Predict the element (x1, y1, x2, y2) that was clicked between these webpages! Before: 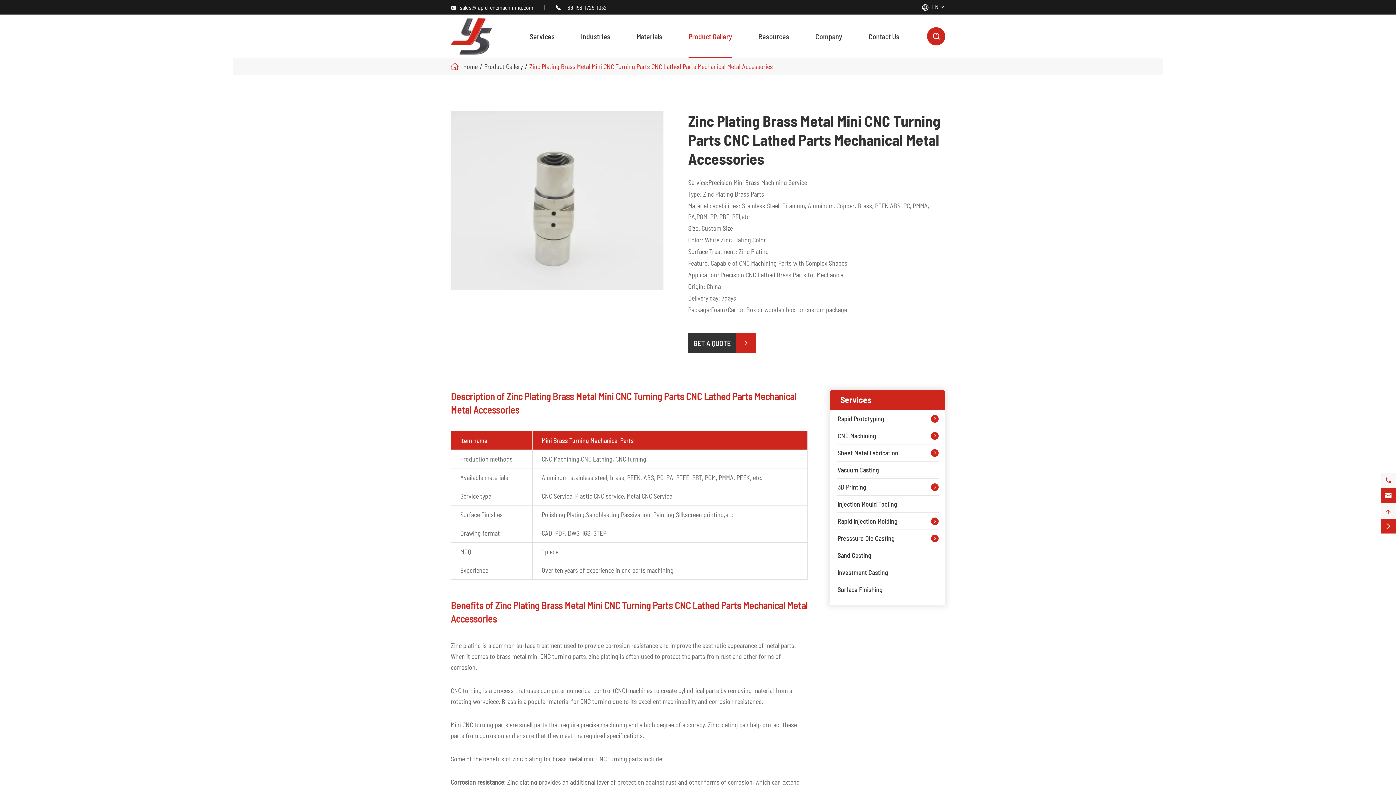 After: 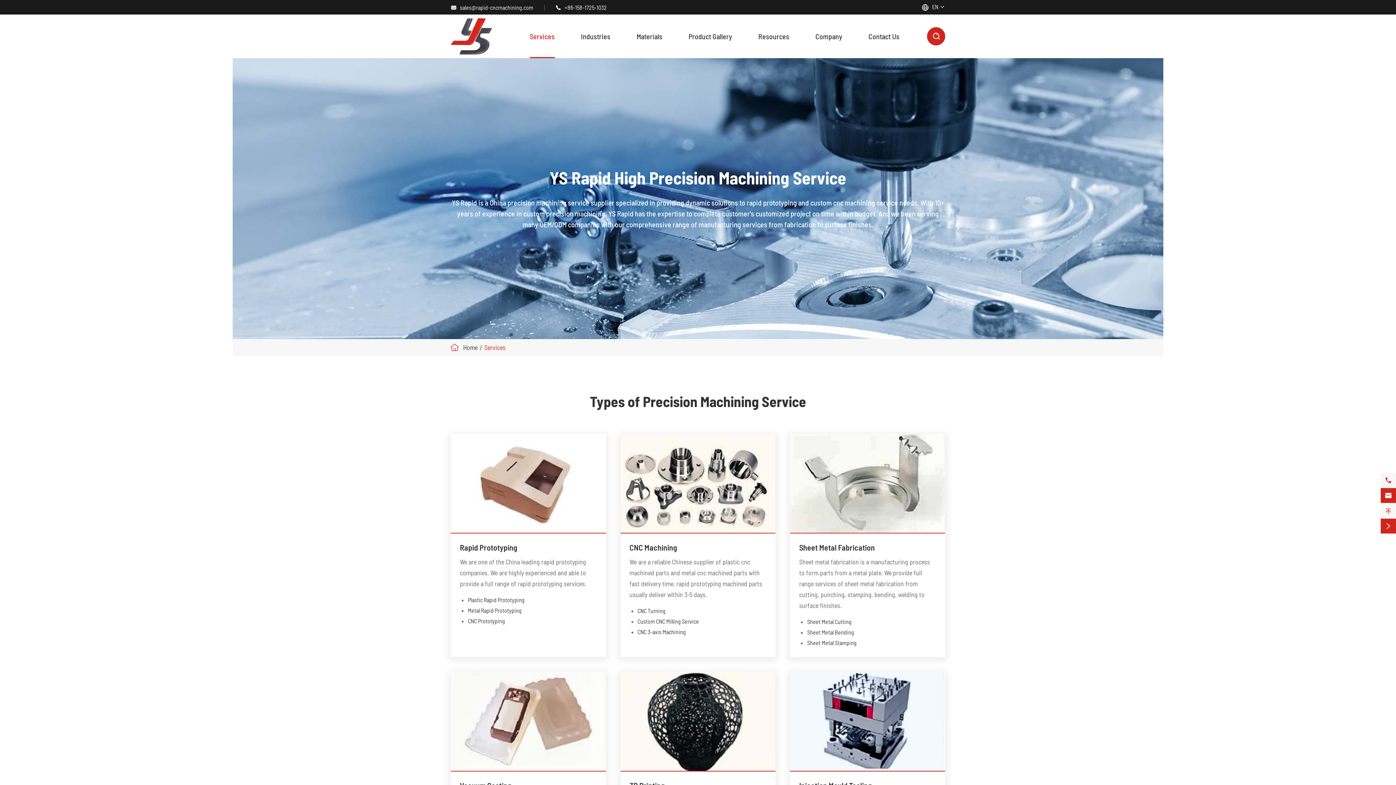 Action: label: Services bbox: (840, 394, 871, 405)